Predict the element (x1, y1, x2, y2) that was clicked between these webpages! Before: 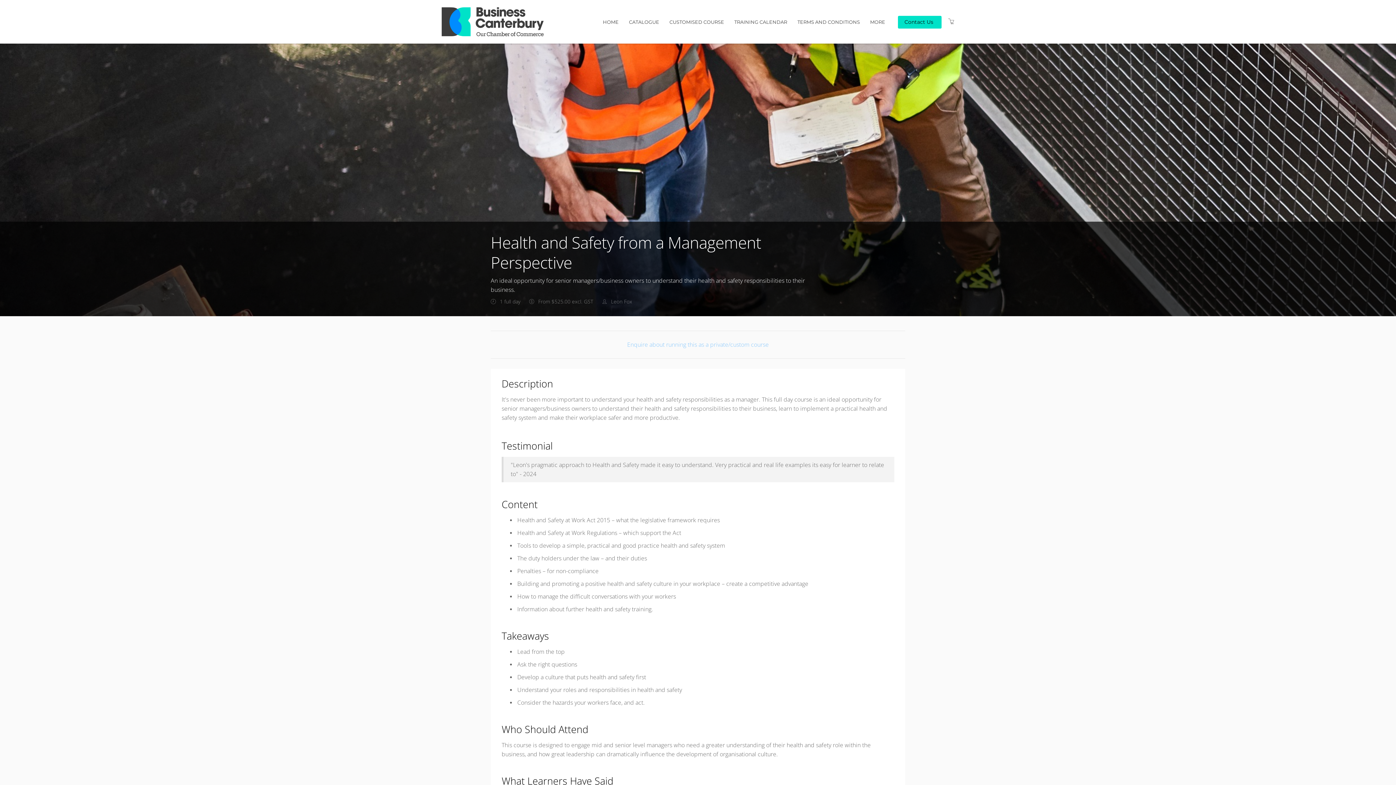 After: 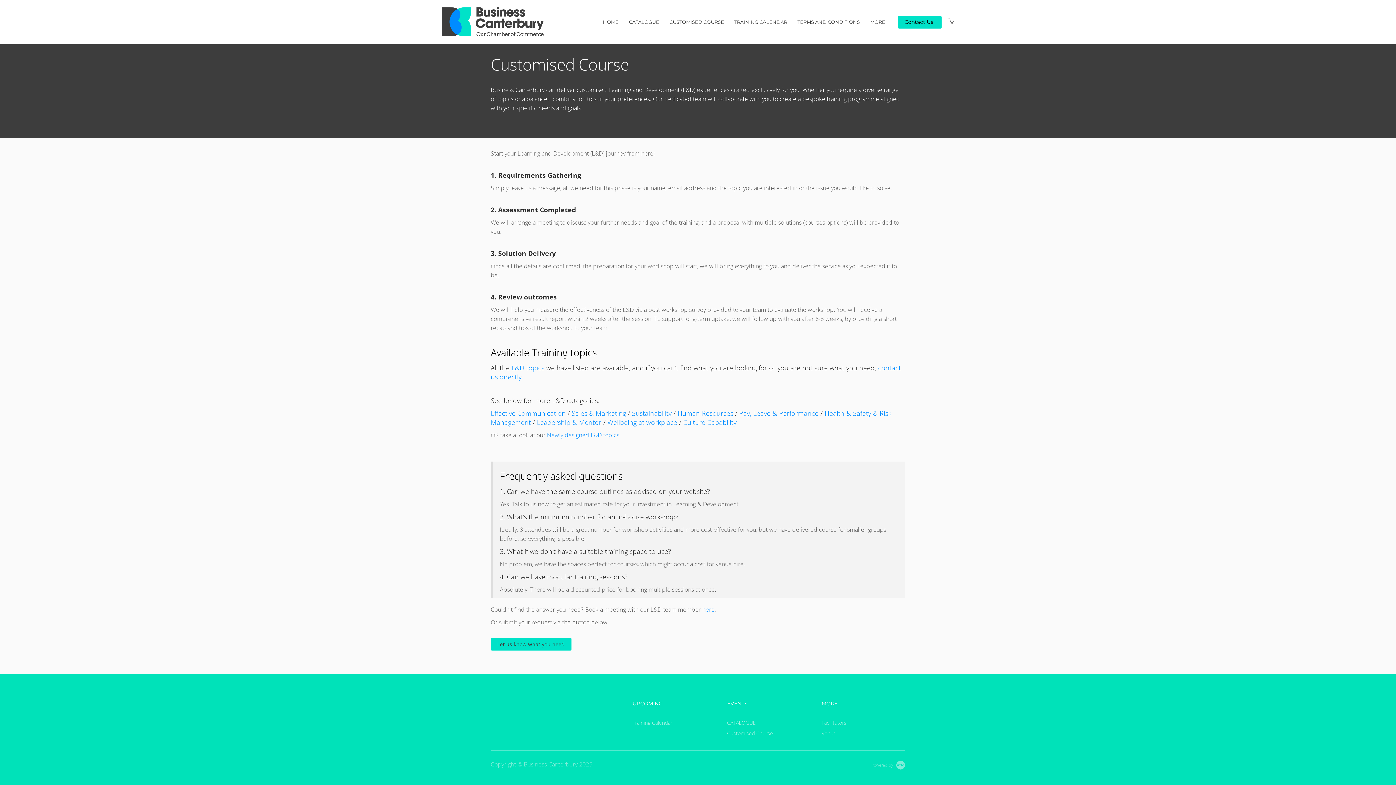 Action: label: CUSTOMISED COURSE bbox: (669, 17, 731, 26)